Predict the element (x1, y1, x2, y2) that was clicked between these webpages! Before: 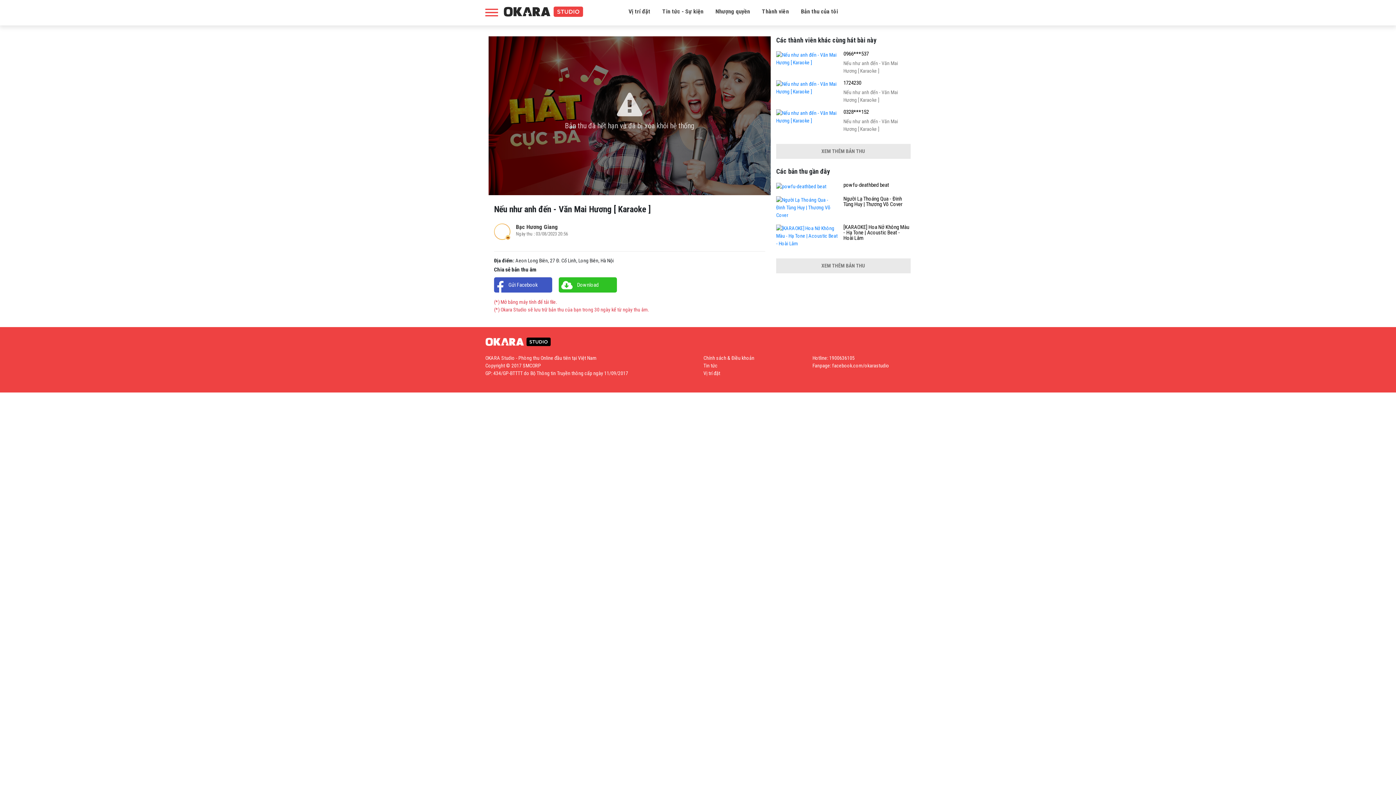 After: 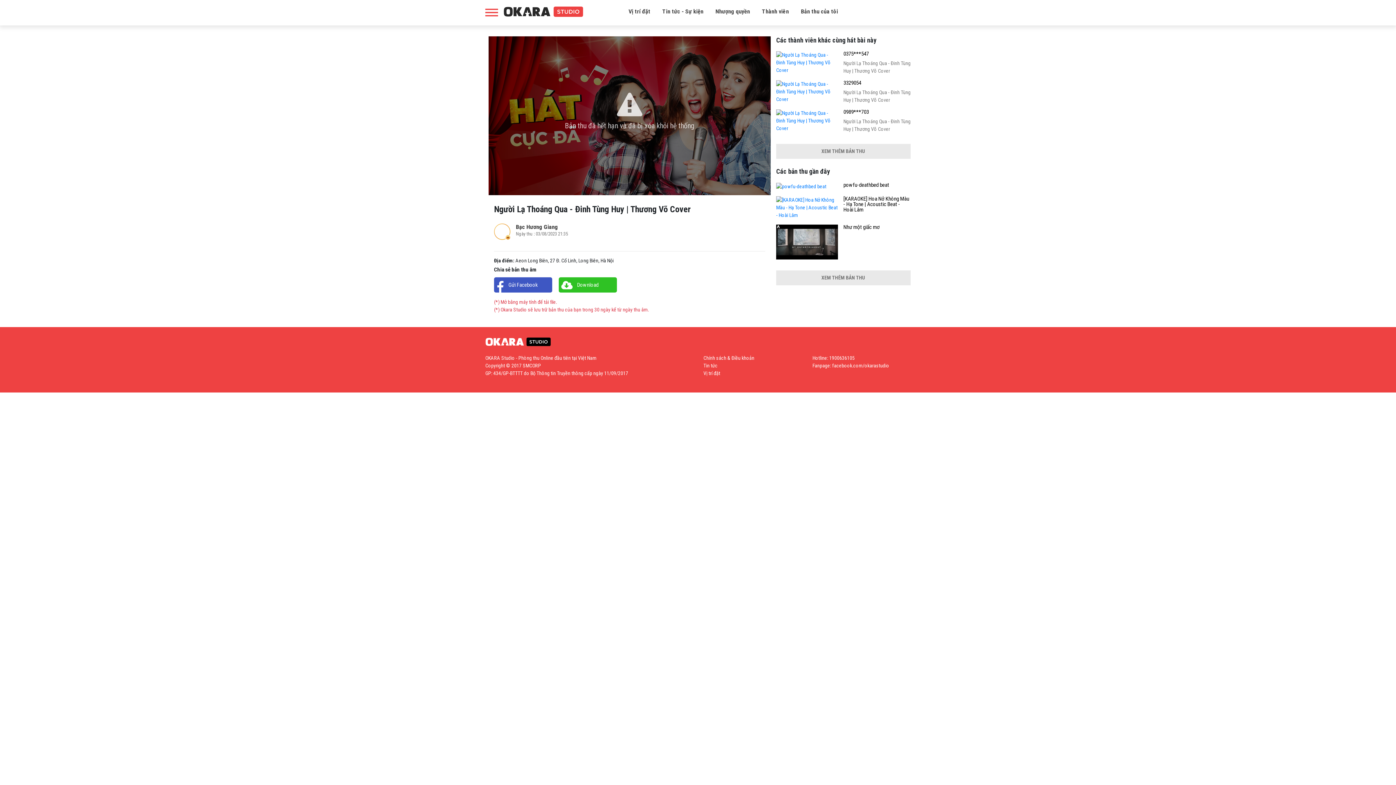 Action: bbox: (776, 204, 838, 210)